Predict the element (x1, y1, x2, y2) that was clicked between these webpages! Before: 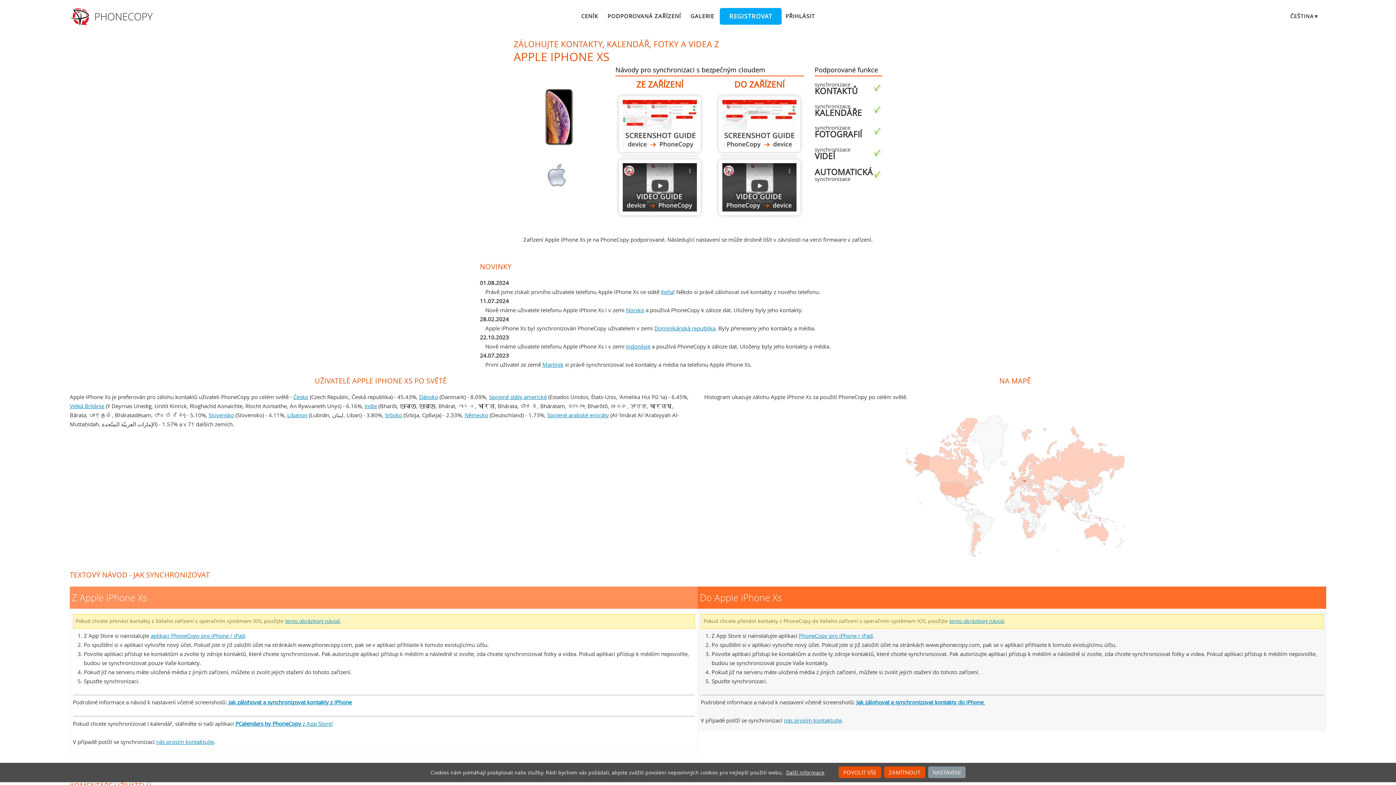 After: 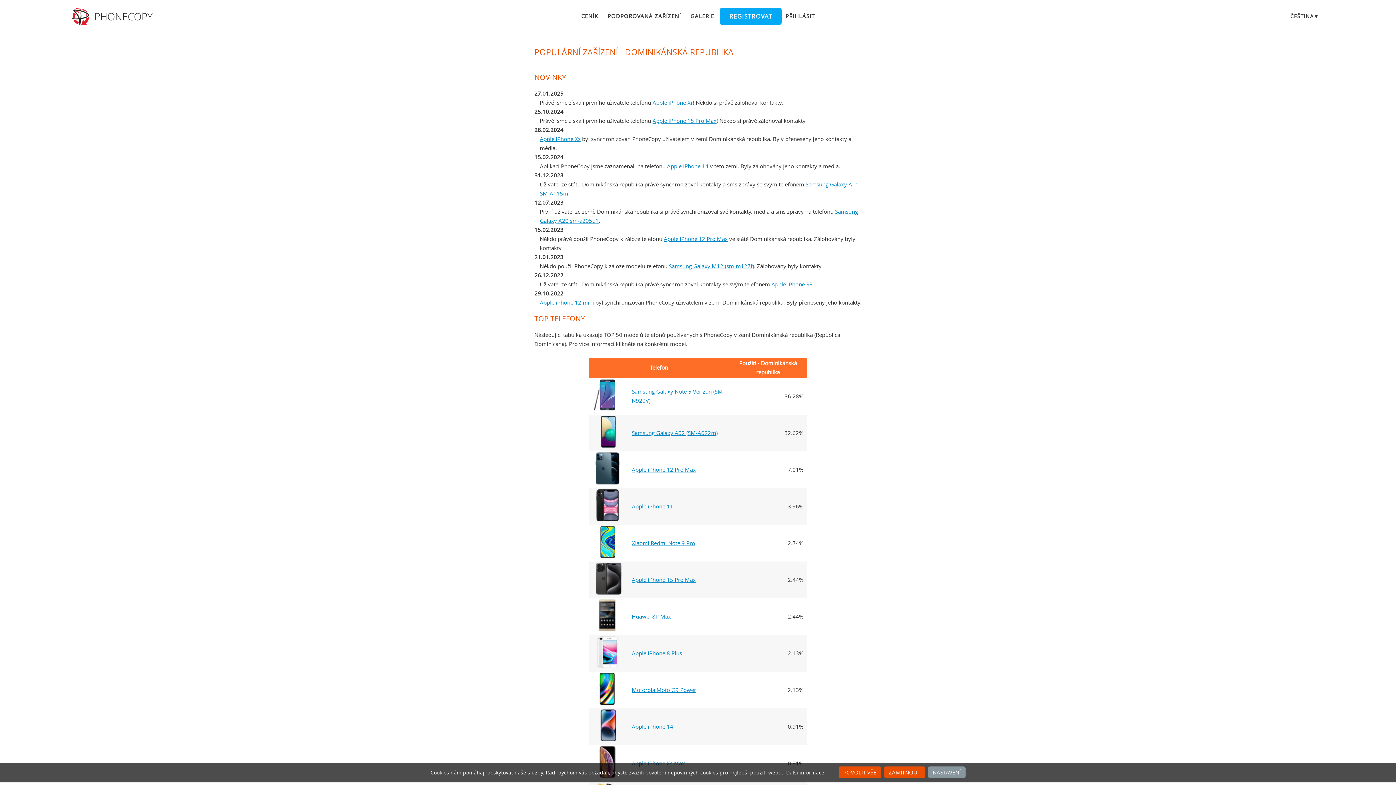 Action: bbox: (654, 324, 715, 332) label: Dominikánská republika